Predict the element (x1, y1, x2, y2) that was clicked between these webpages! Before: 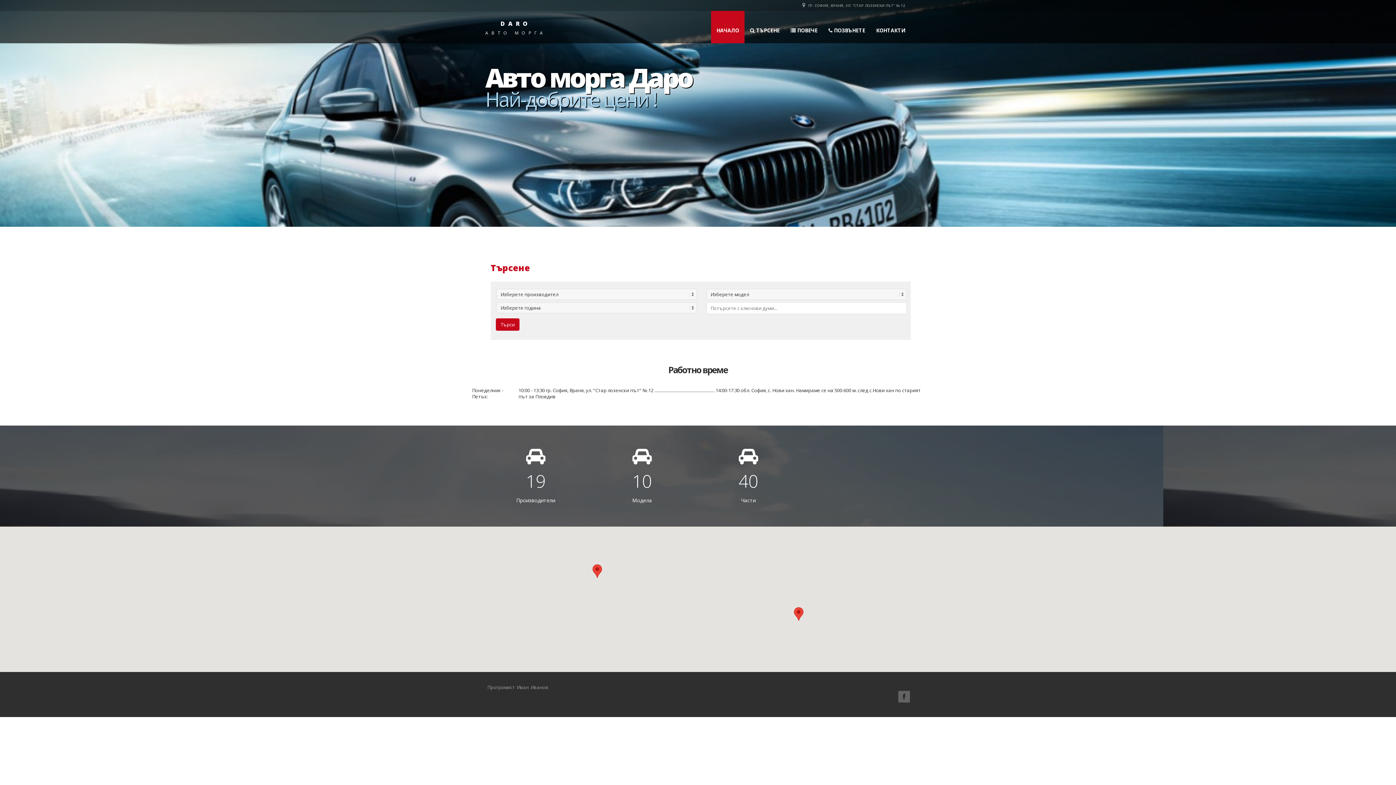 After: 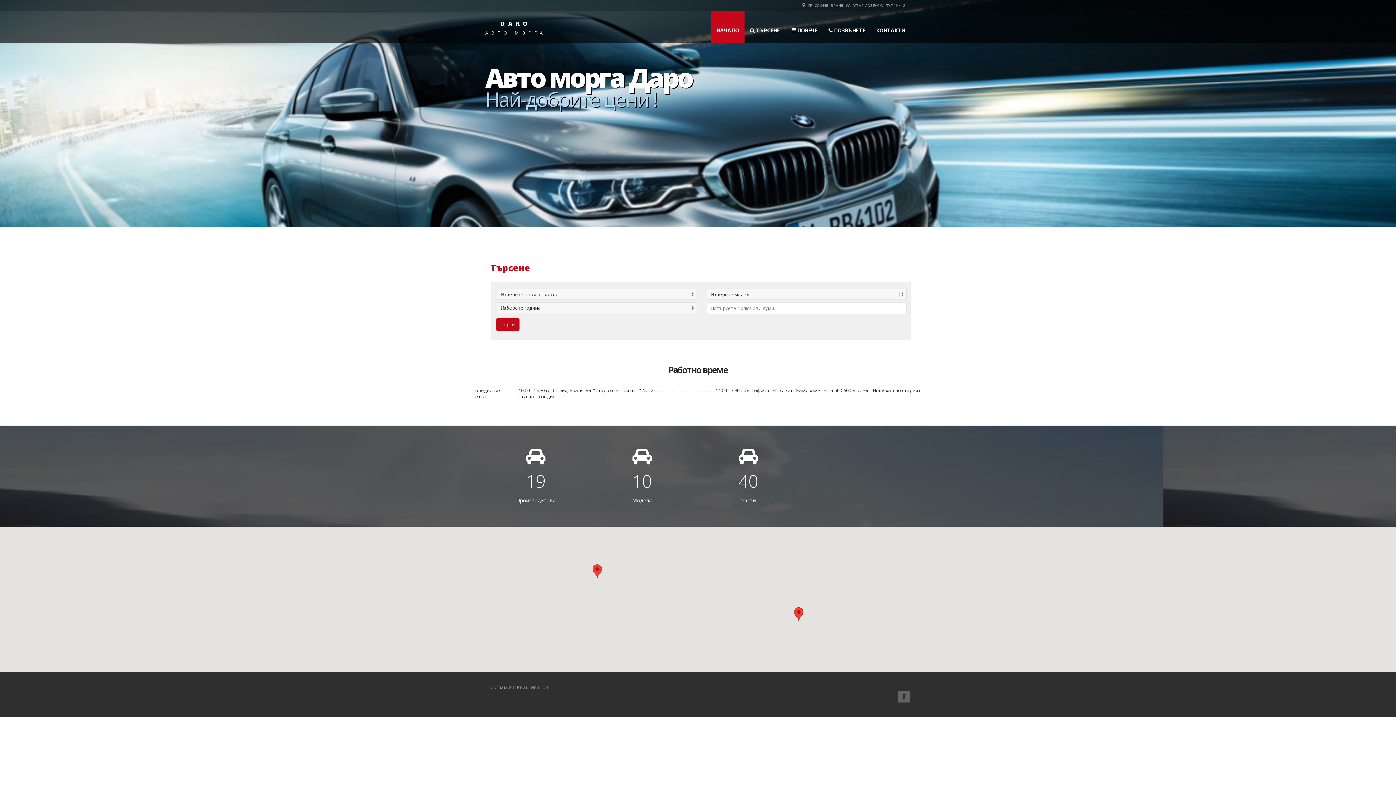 Action: bbox: (485, 10, 546, 38) label: DARO
АВТО МОРГА